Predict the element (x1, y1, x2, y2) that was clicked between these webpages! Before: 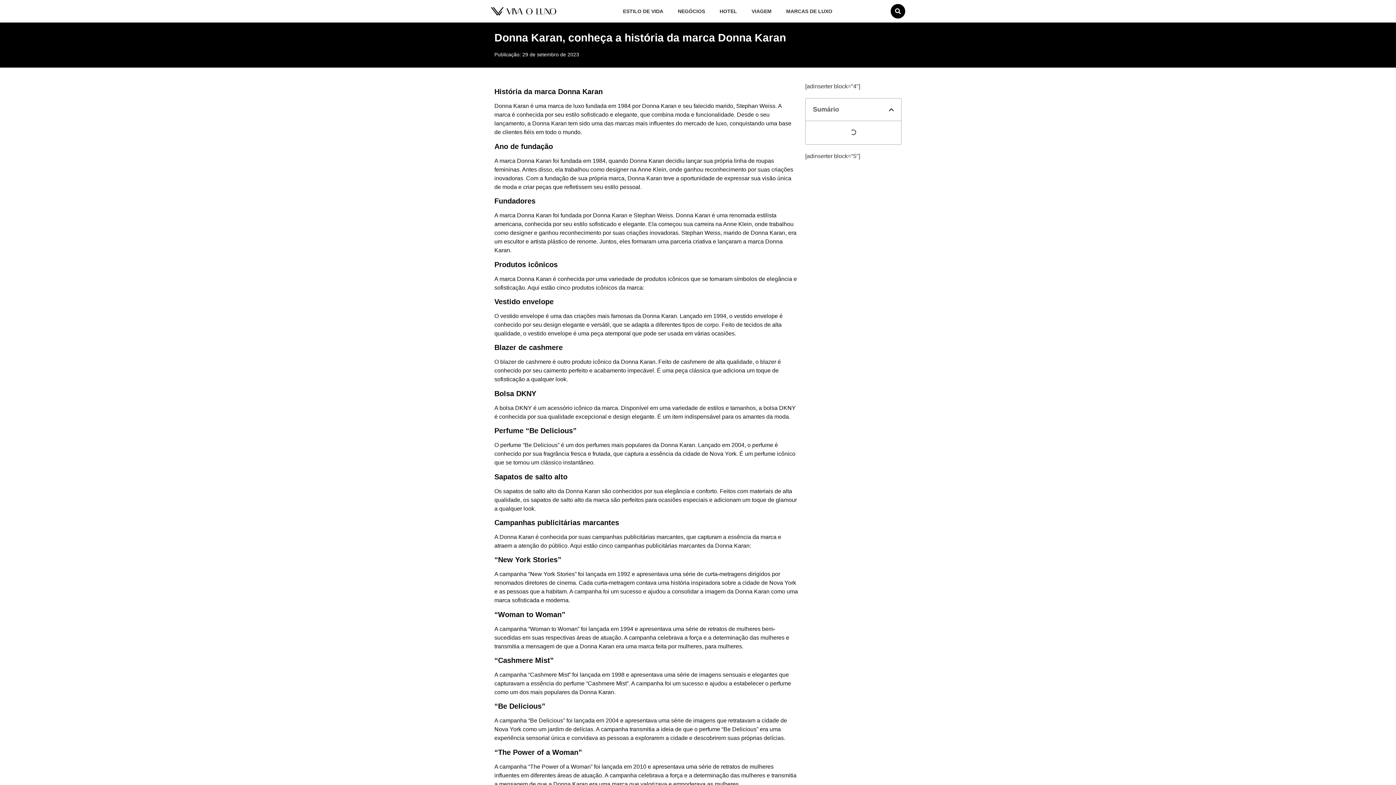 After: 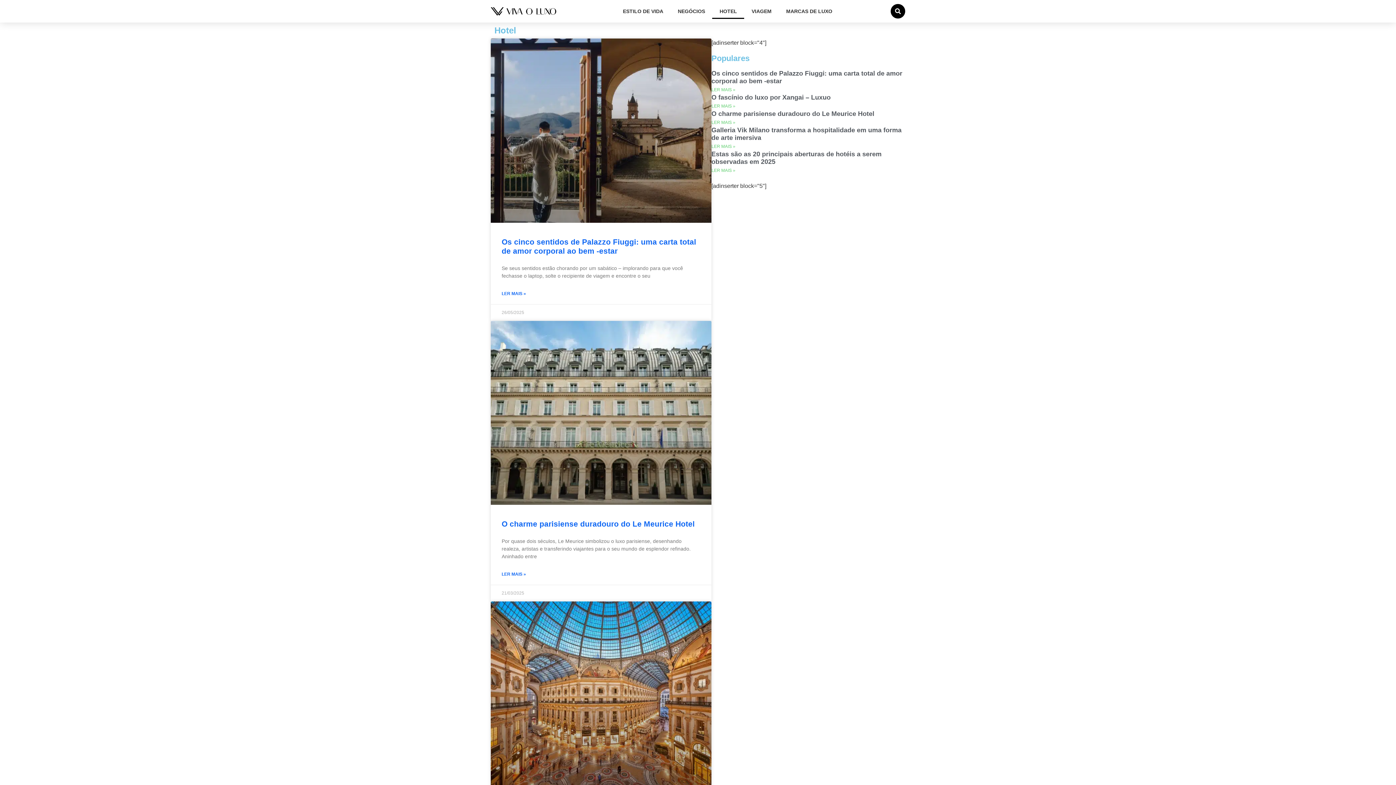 Action: bbox: (712, 3, 744, 18) label: HOTEL